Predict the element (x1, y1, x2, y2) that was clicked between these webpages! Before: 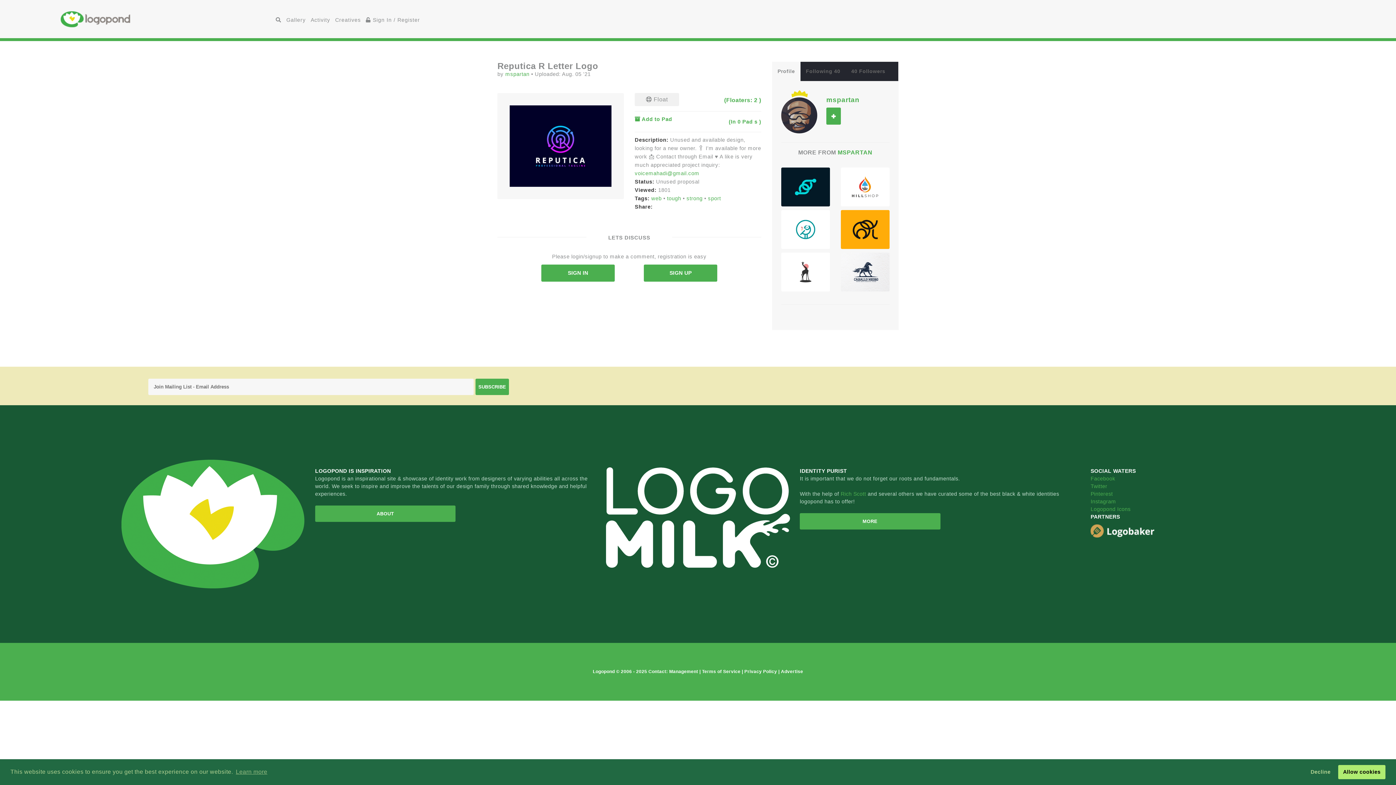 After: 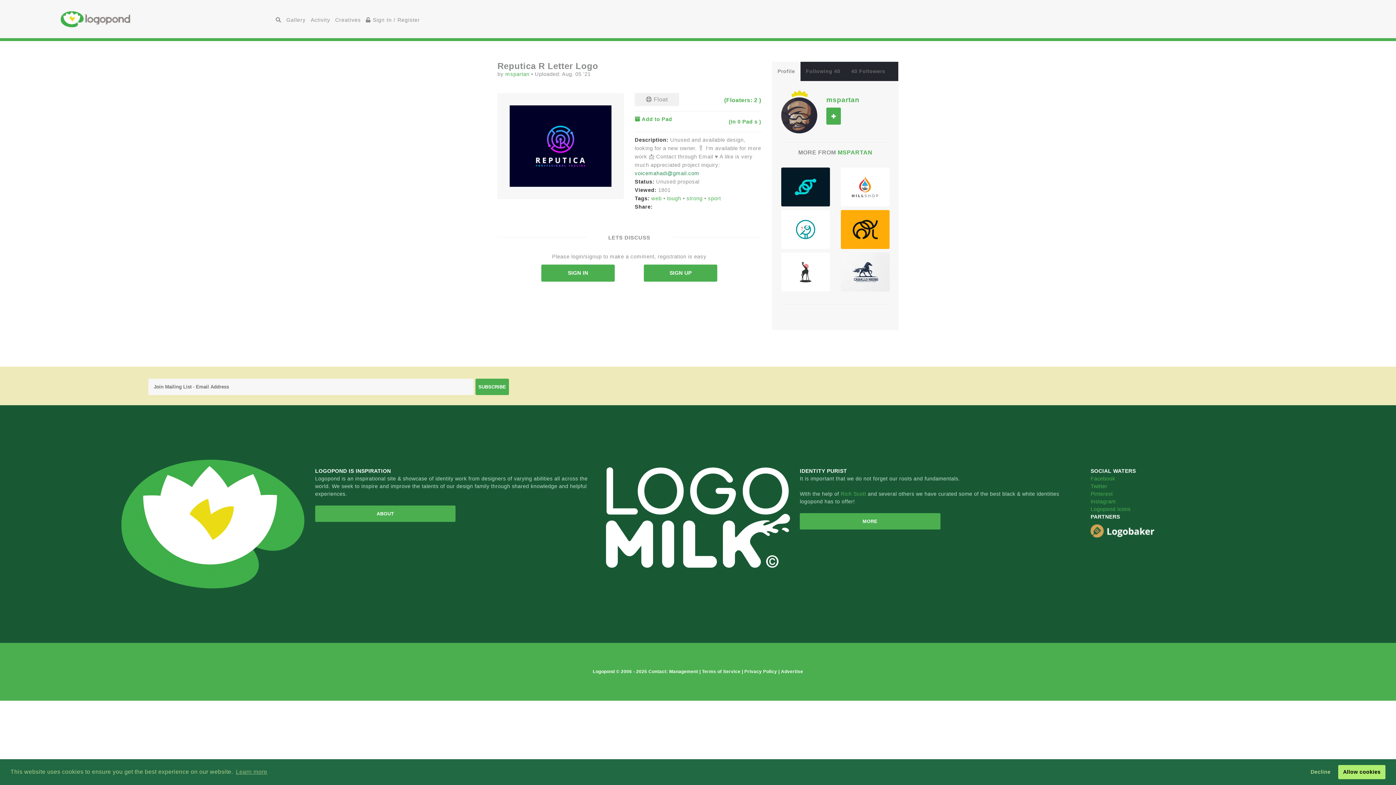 Action: bbox: (634, 170, 699, 176) label: voicemahadi@gmail.com